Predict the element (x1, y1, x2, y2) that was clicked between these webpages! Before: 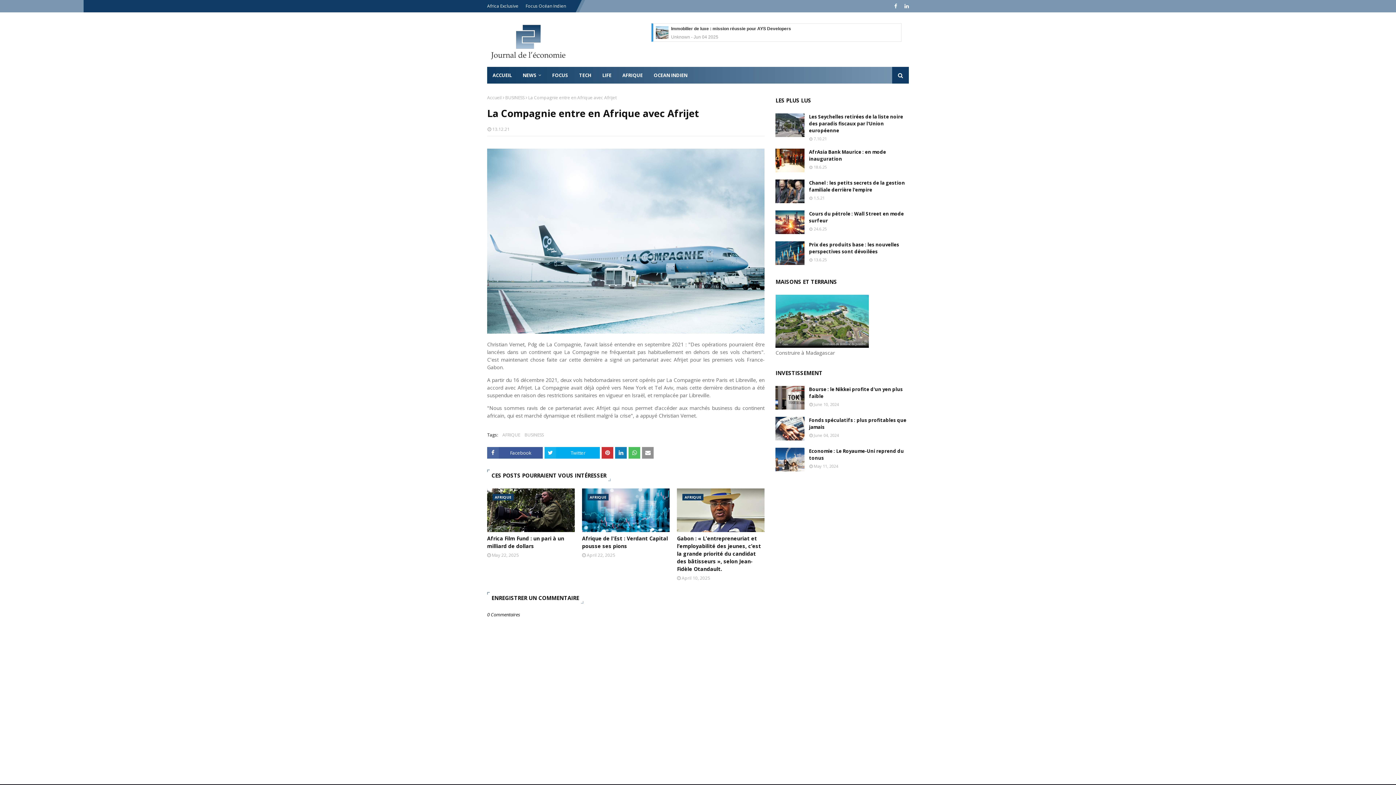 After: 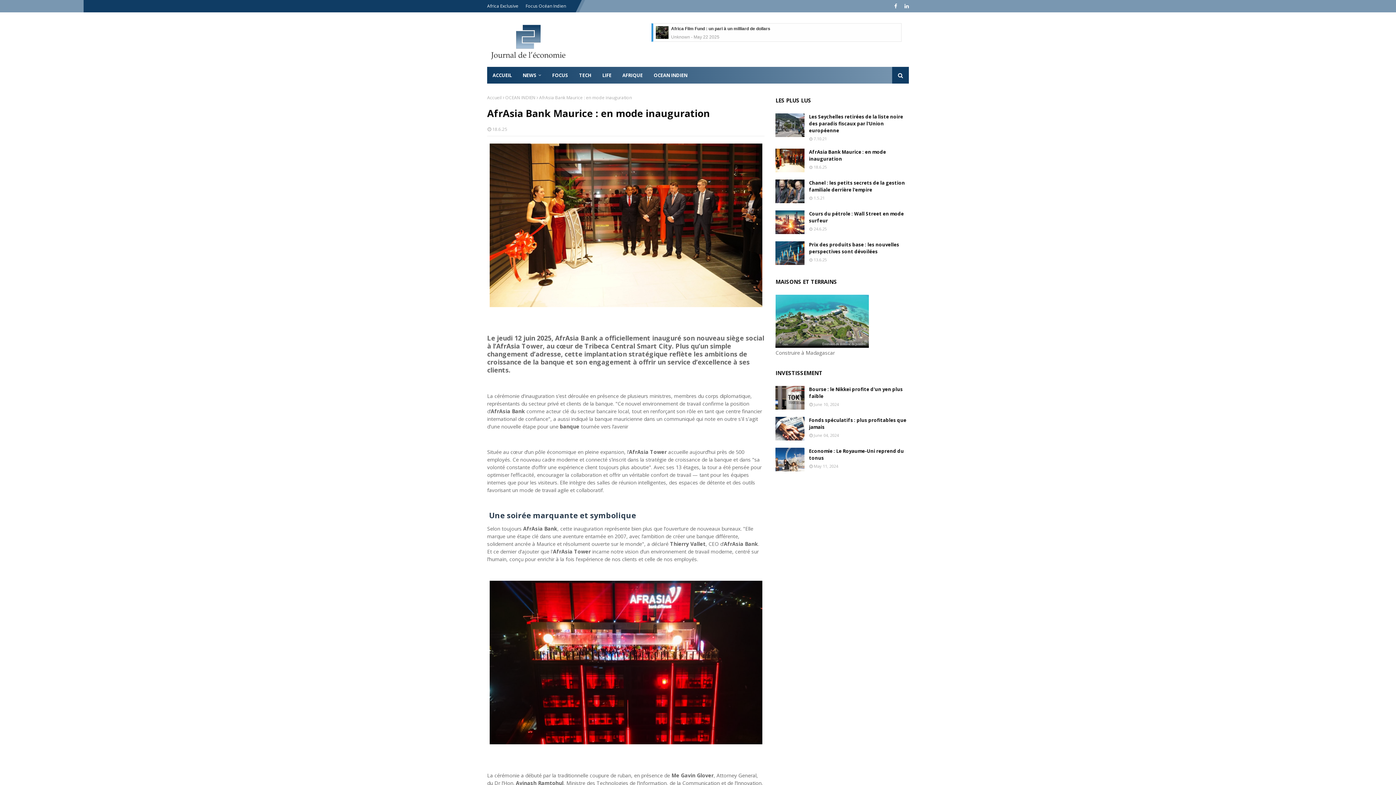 Action: label: AfrAsia Bank Maurice : en mode inauguration bbox: (671, 26, 765, 31)